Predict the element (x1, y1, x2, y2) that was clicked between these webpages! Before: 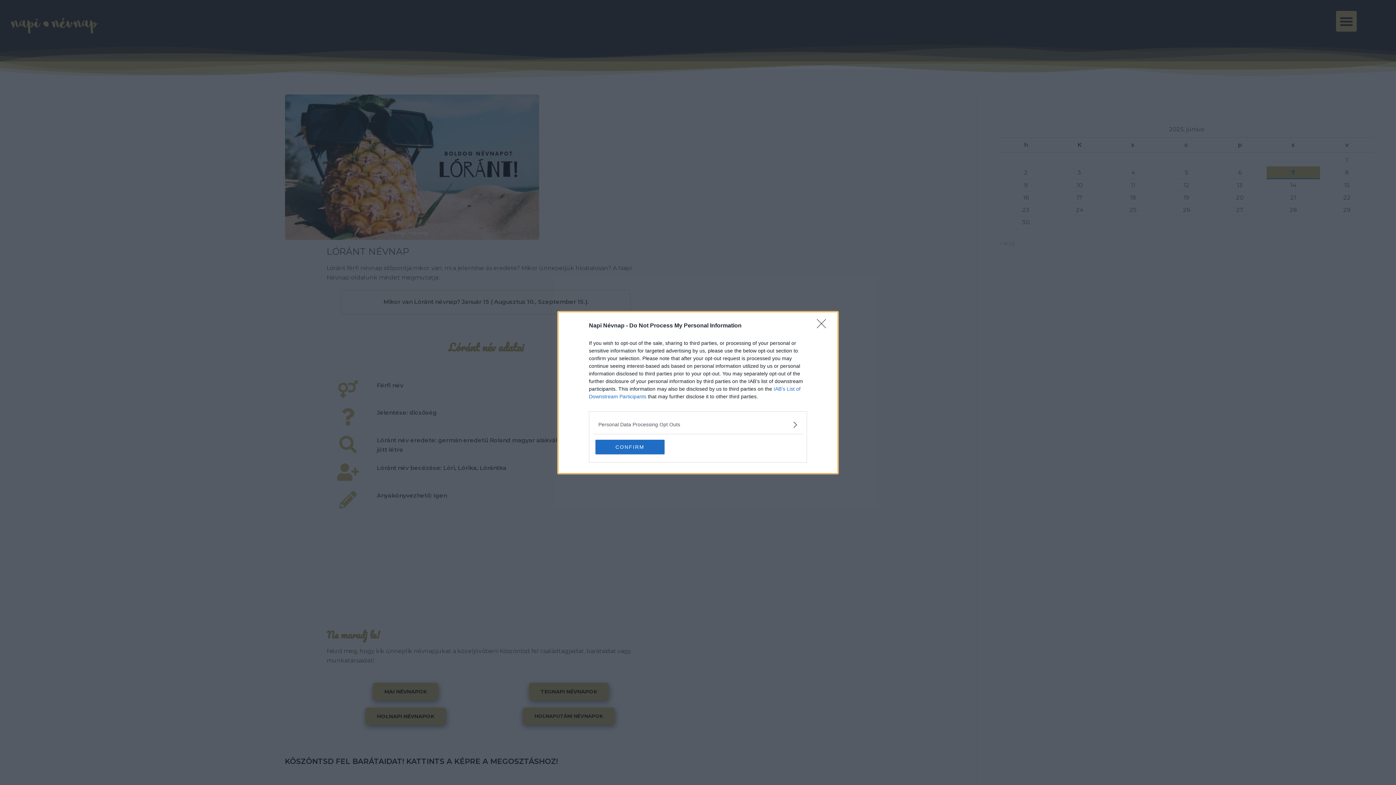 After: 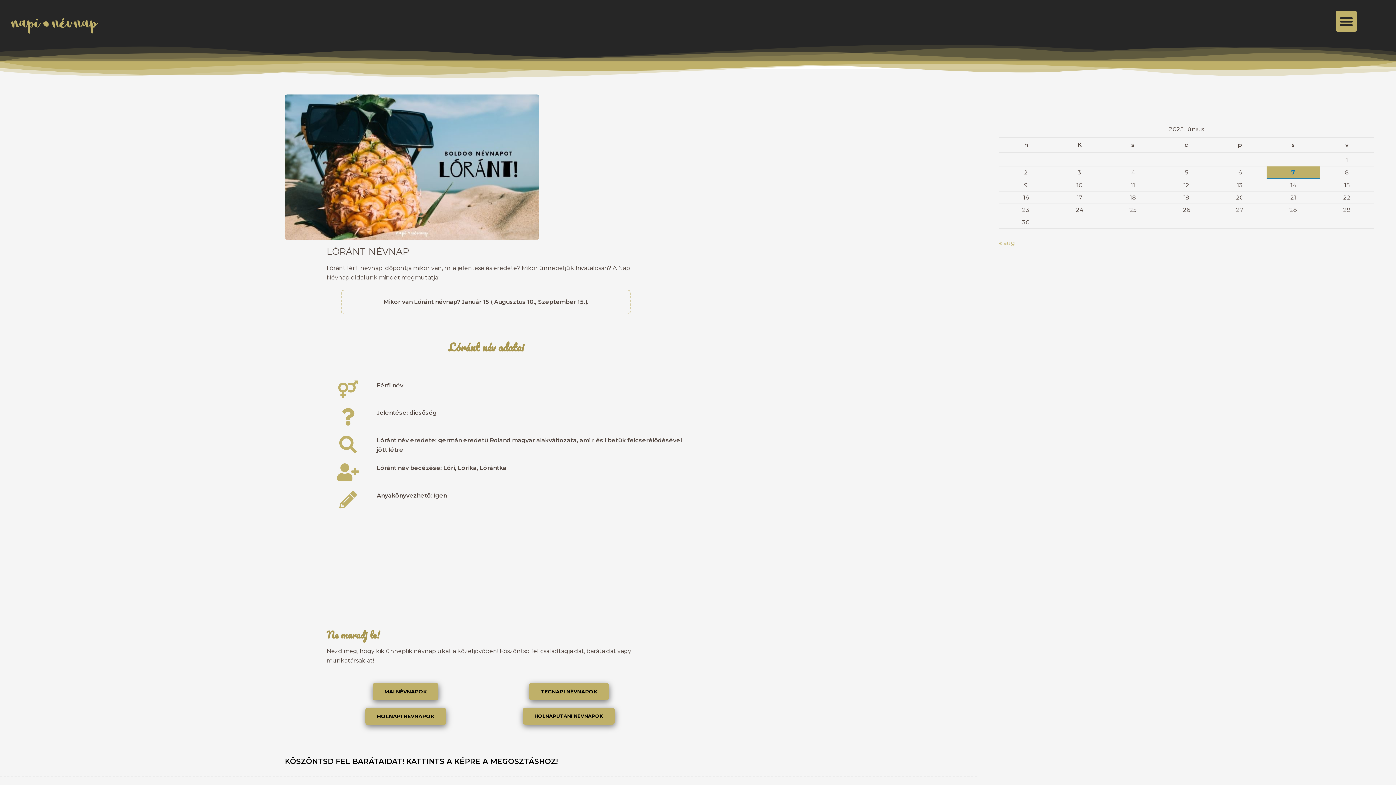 Action: bbox: (595, 439, 664, 454) label: CONFIRM